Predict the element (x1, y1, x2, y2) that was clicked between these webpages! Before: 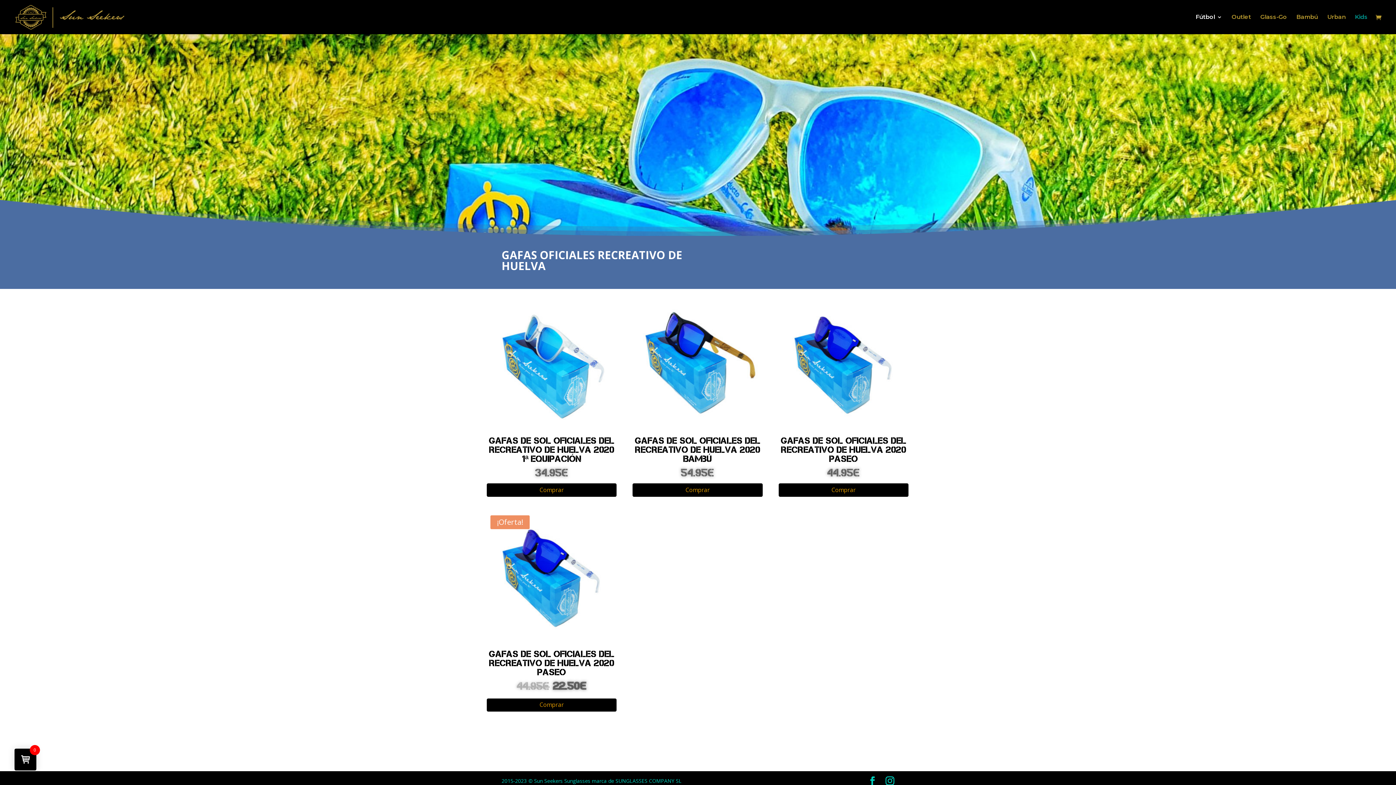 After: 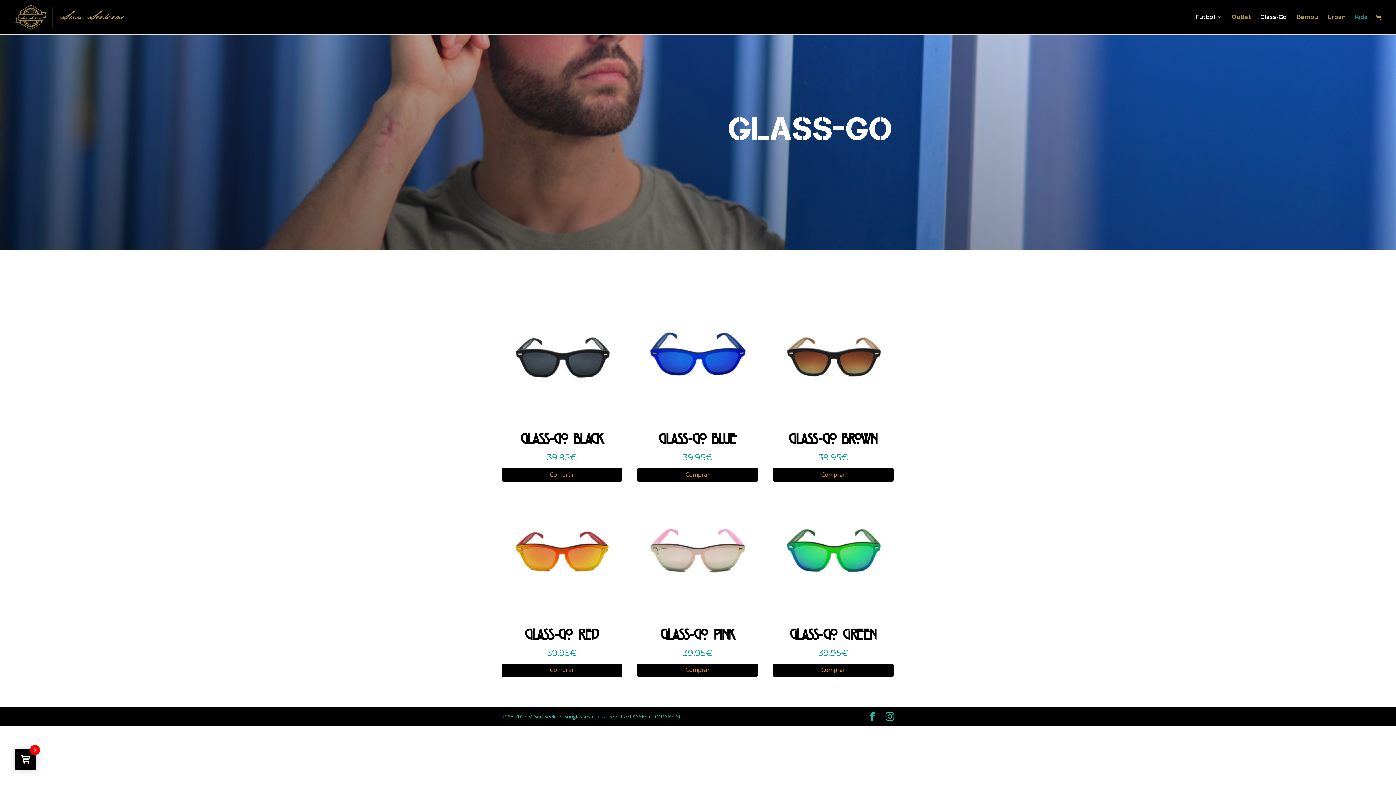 Action: label: Glass-Go bbox: (1260, 14, 1287, 34)